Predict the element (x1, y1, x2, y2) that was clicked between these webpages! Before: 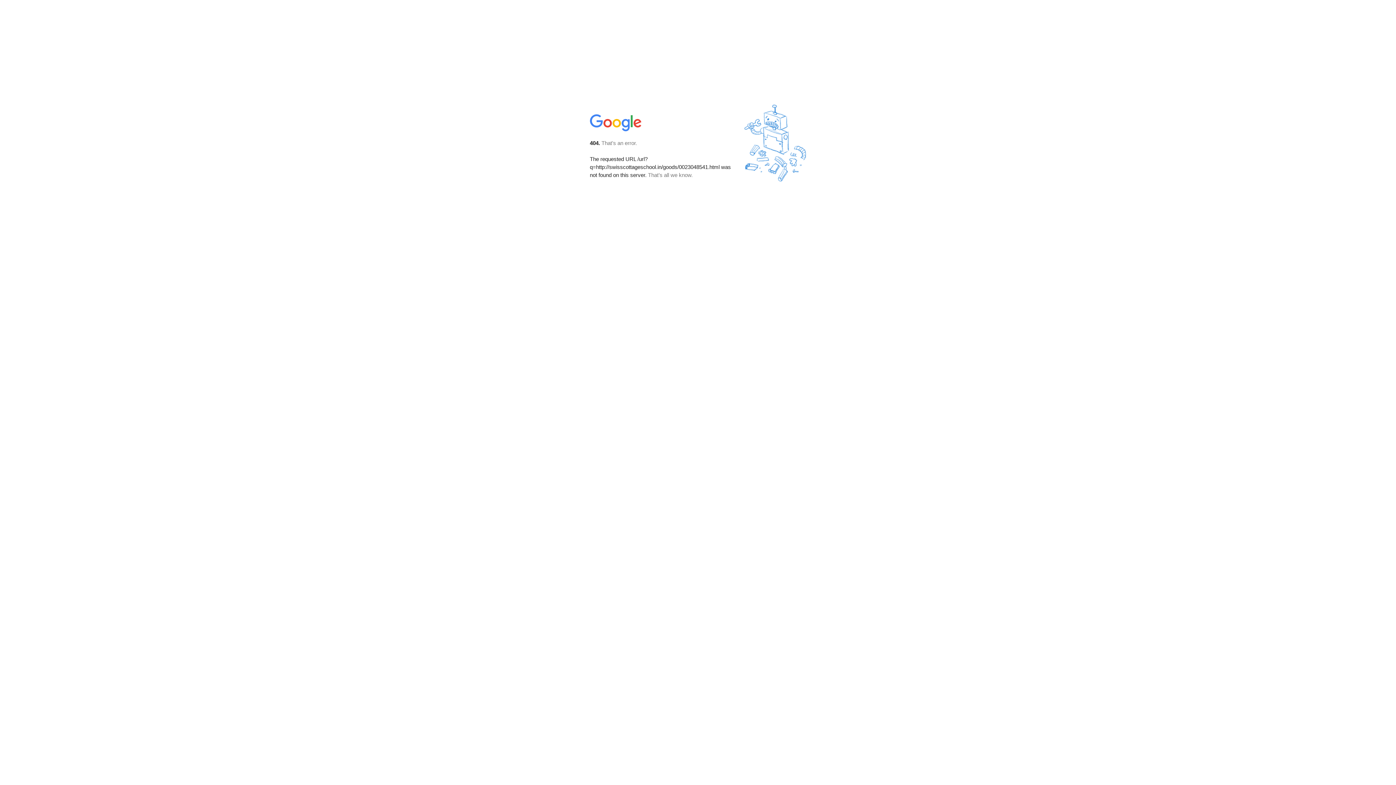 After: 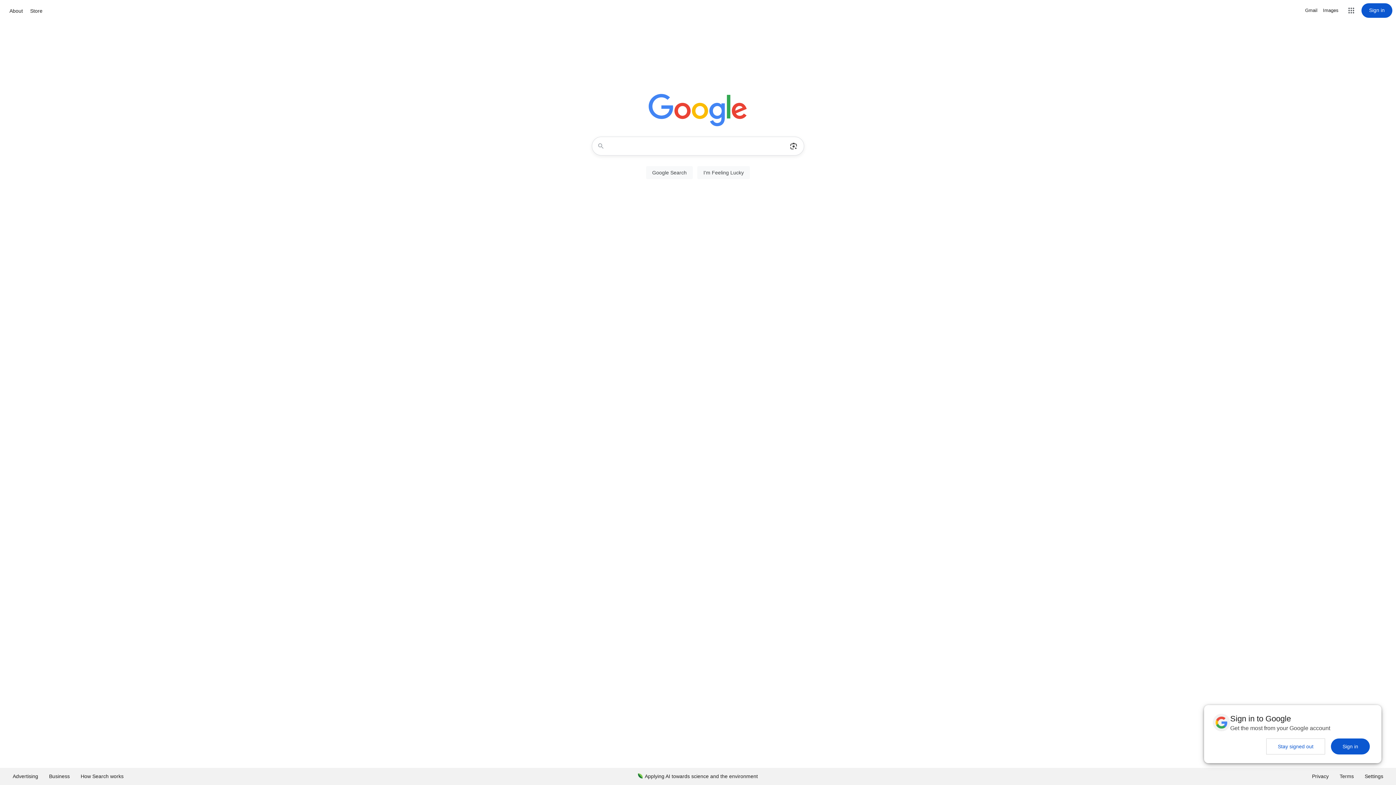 Action: bbox: (590, 127, 642, 134)